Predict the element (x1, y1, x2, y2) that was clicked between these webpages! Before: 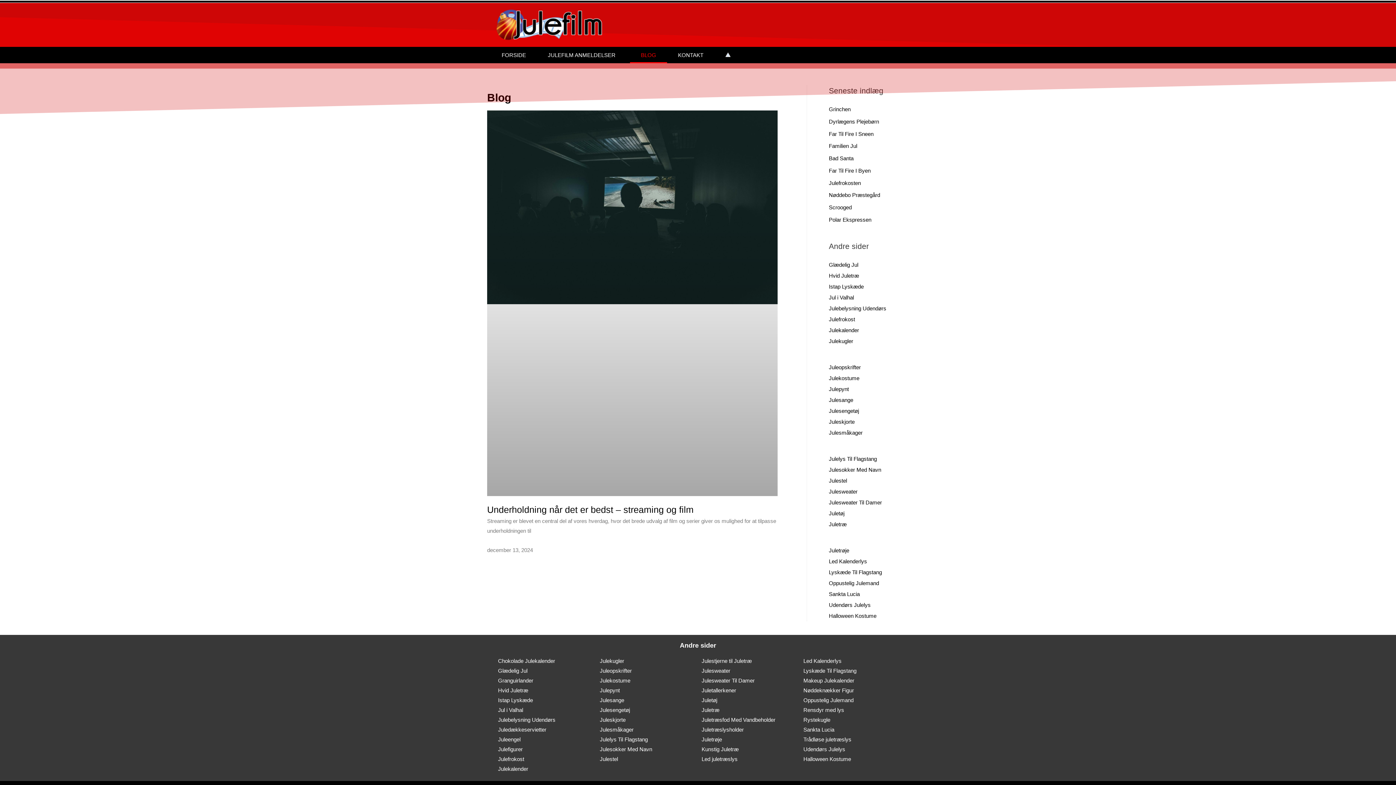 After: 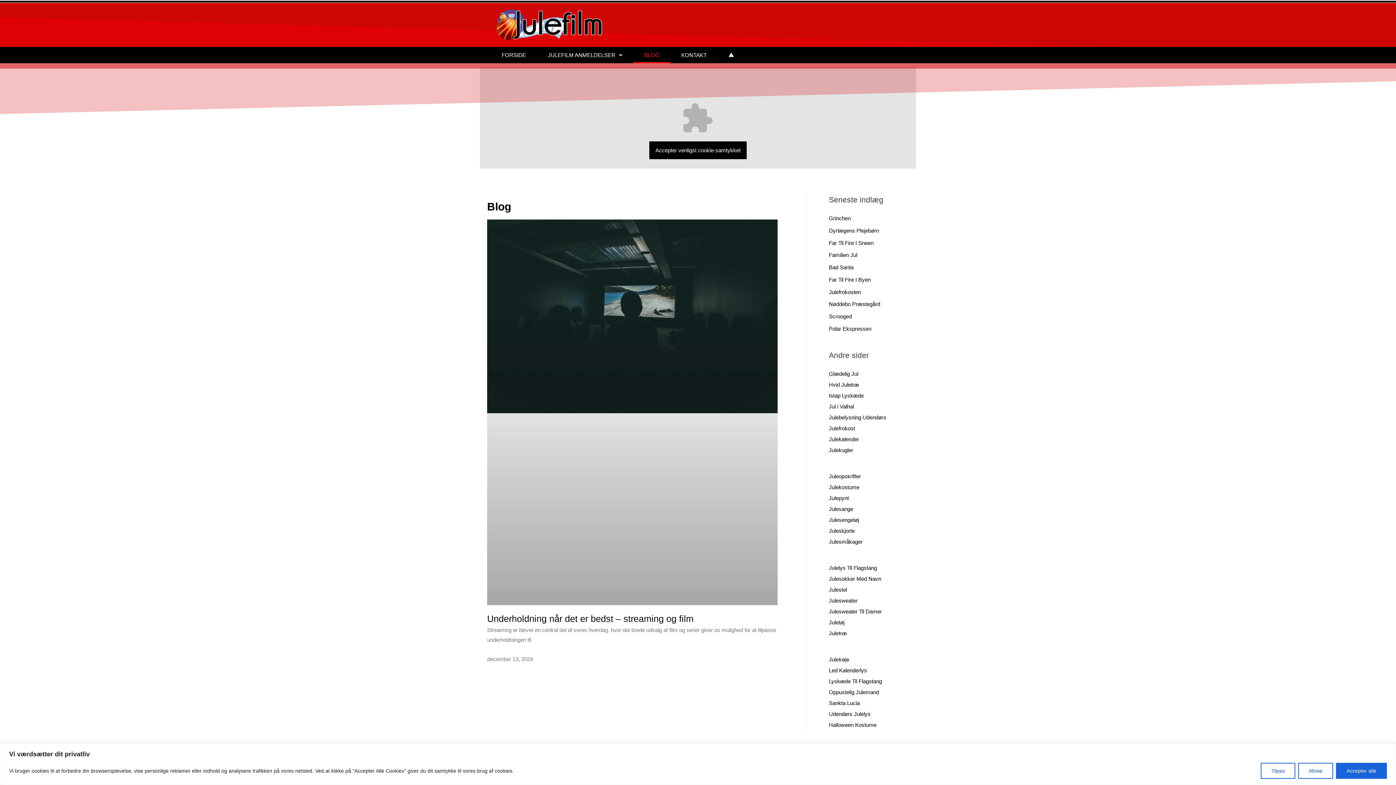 Action: label: Sankta Lucia bbox: (803, 727, 834, 733)